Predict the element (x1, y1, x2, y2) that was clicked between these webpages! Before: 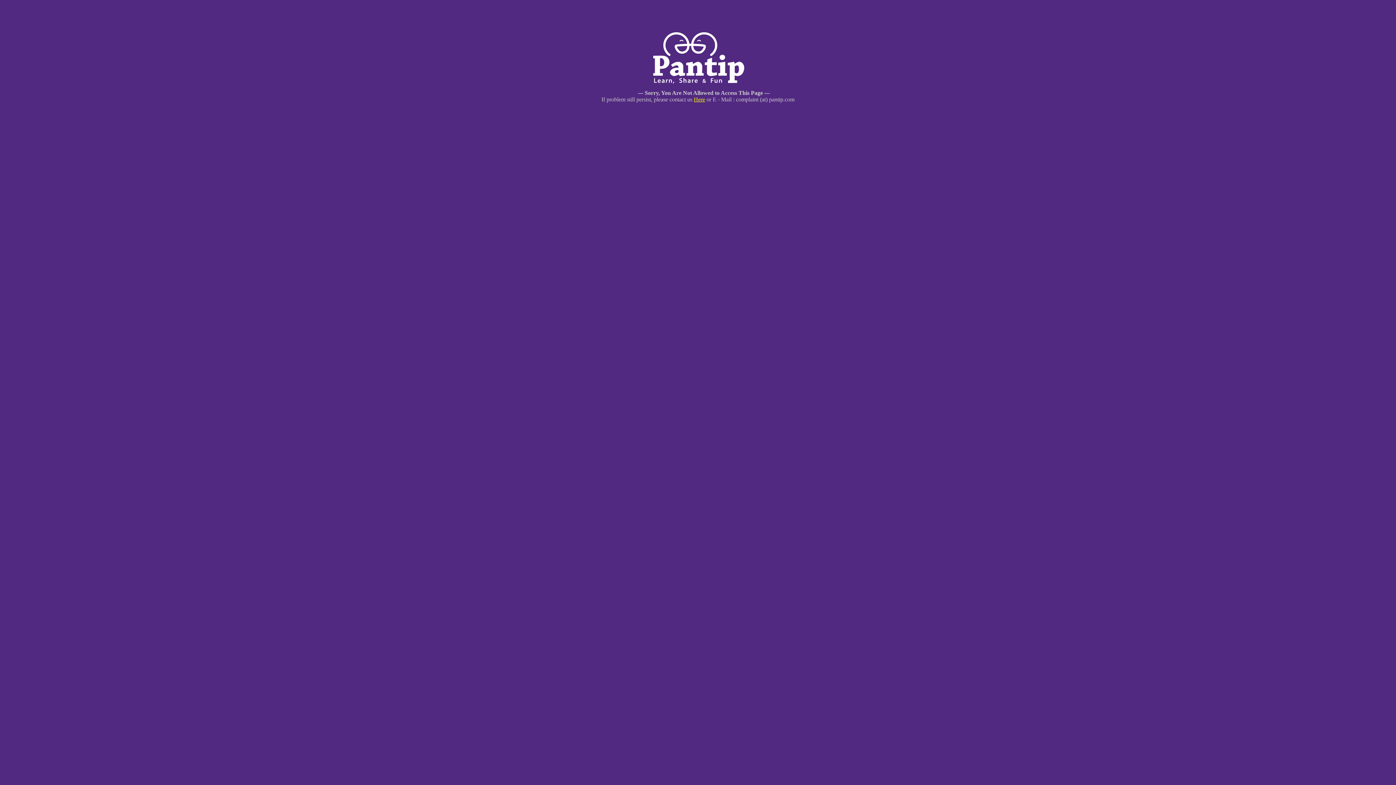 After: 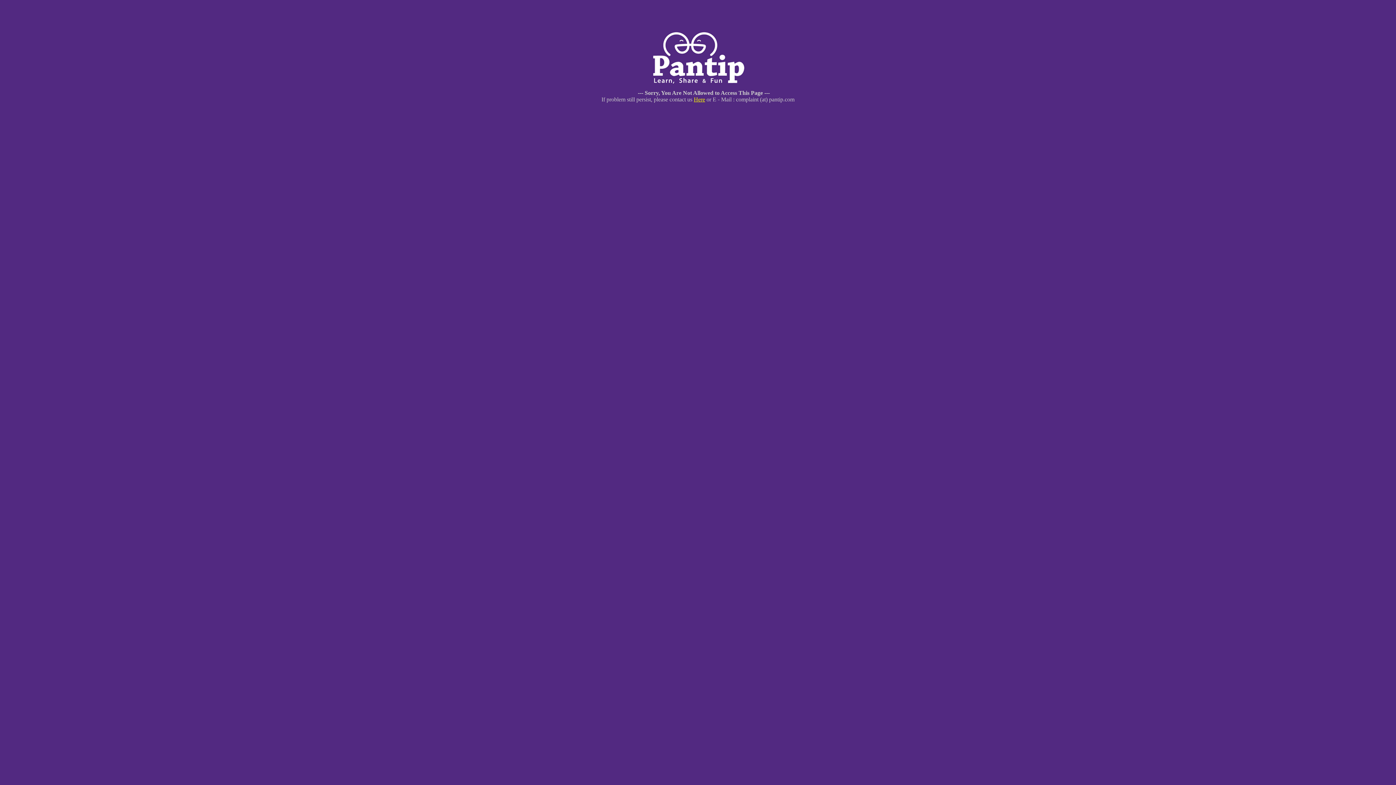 Action: bbox: (694, 96, 705, 102) label: Here